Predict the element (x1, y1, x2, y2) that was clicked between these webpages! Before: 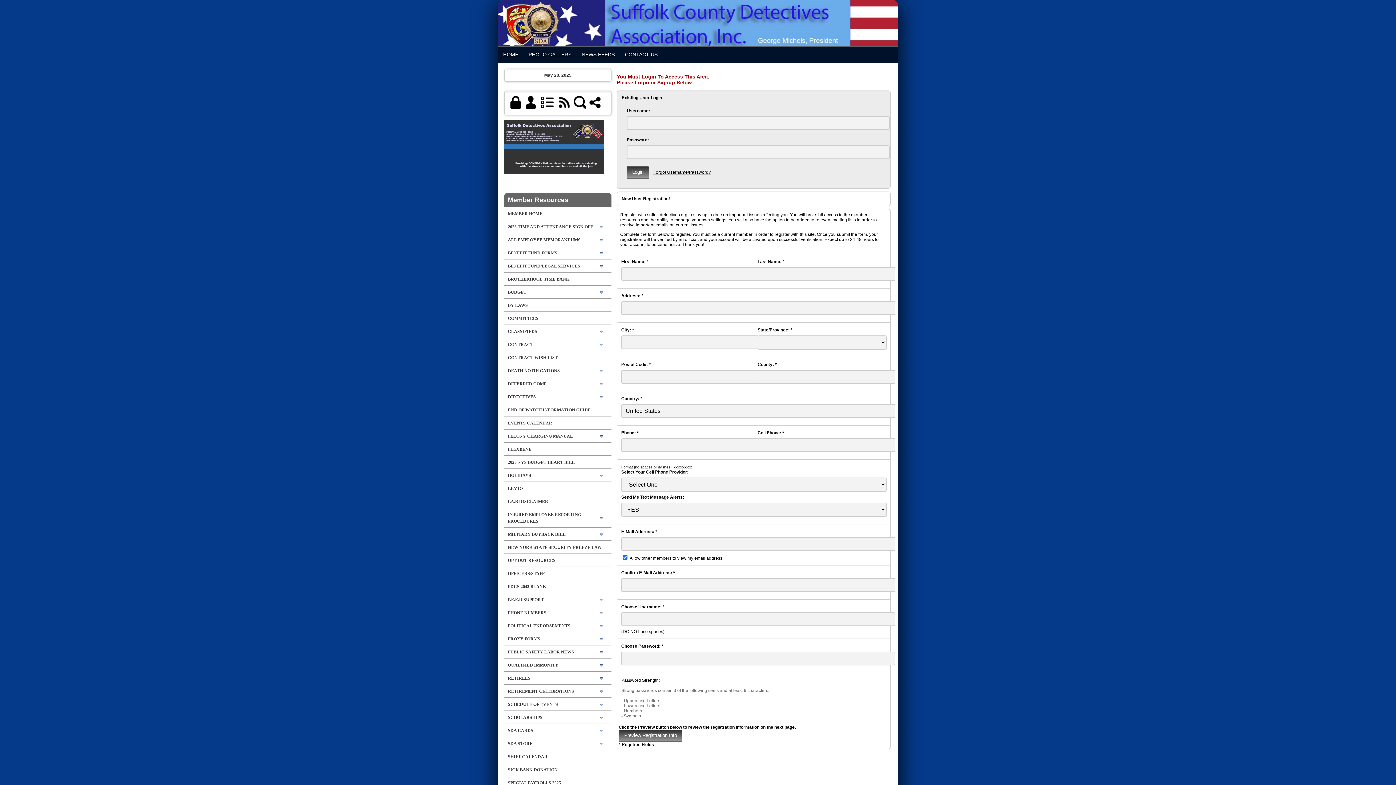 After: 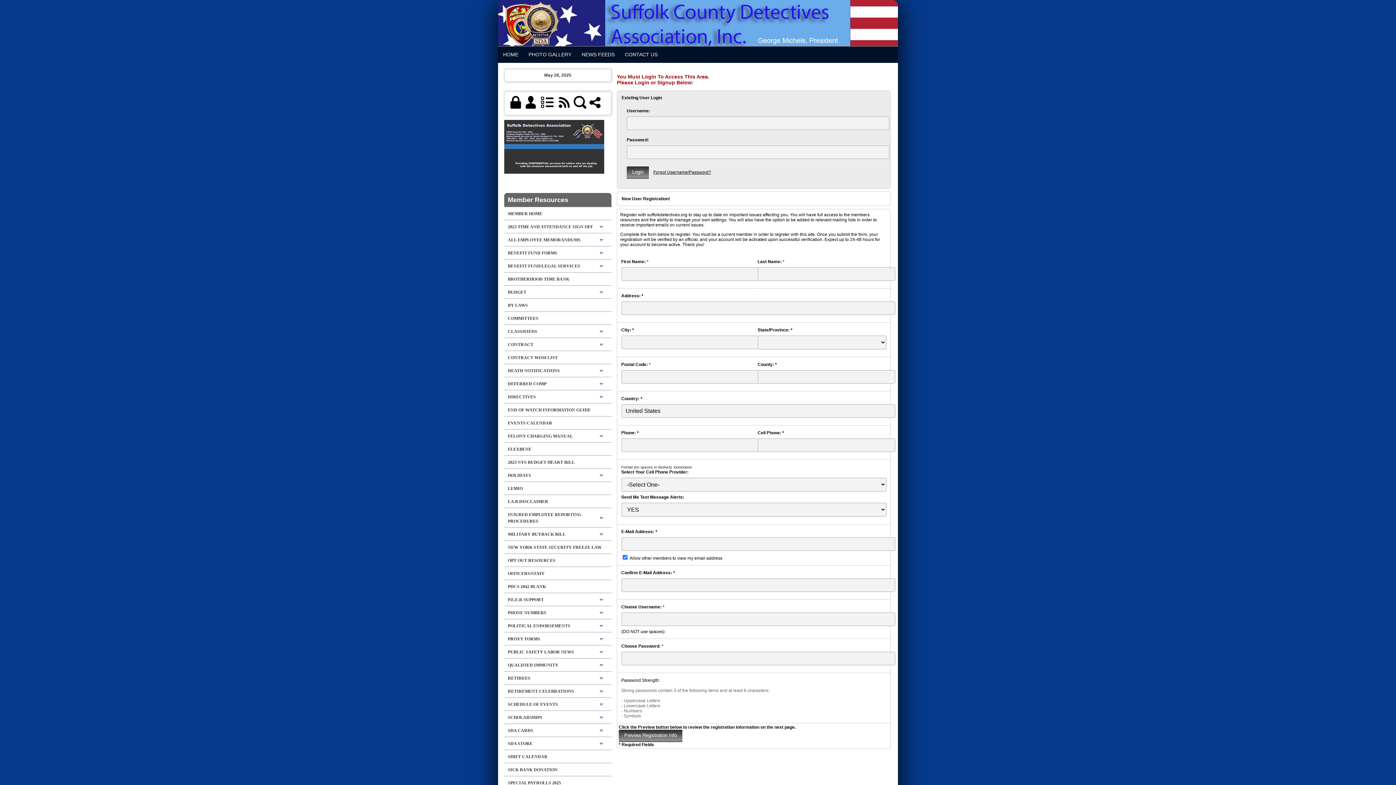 Action: bbox: (504, 311, 611, 324) label: COMMITTEES